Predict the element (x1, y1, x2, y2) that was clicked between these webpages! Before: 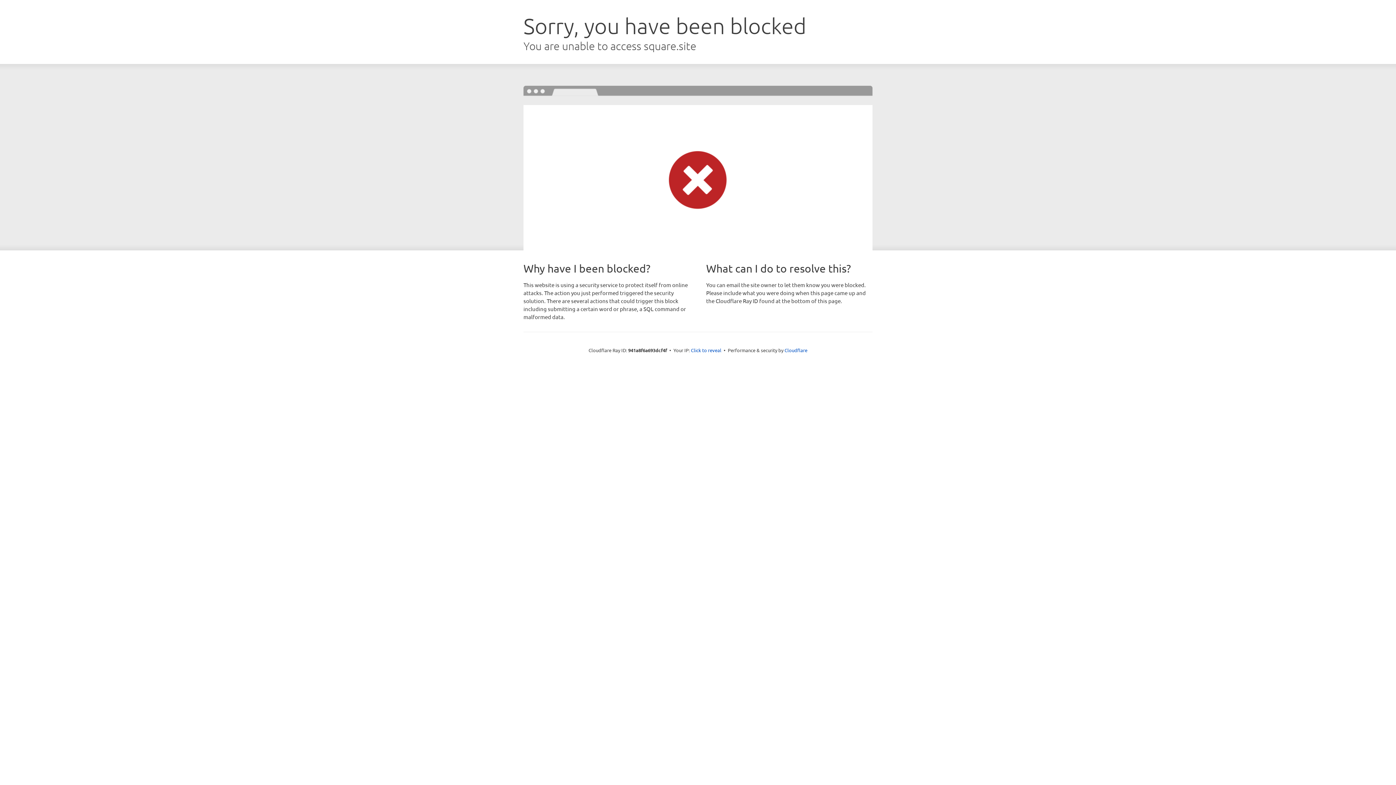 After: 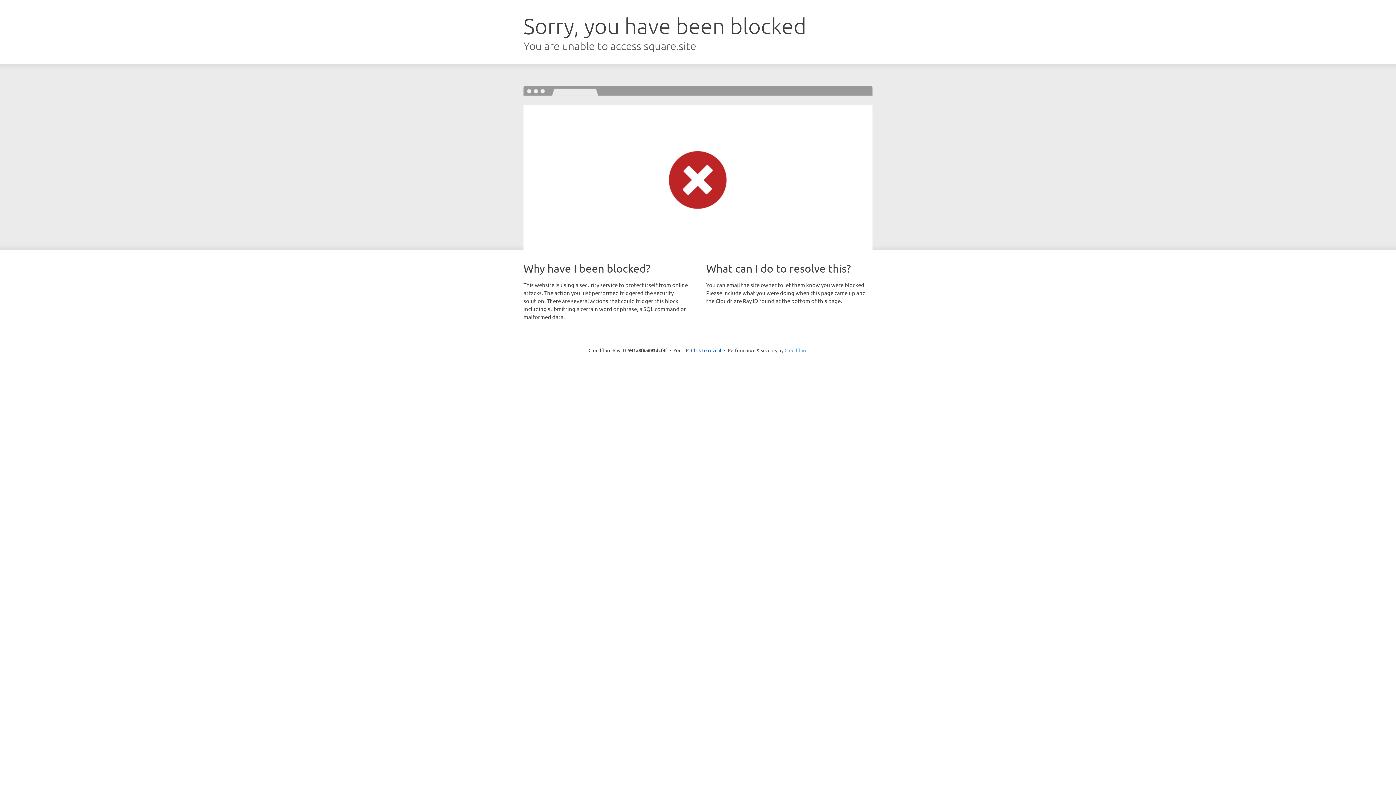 Action: bbox: (784, 347, 807, 353) label: Cloudflare